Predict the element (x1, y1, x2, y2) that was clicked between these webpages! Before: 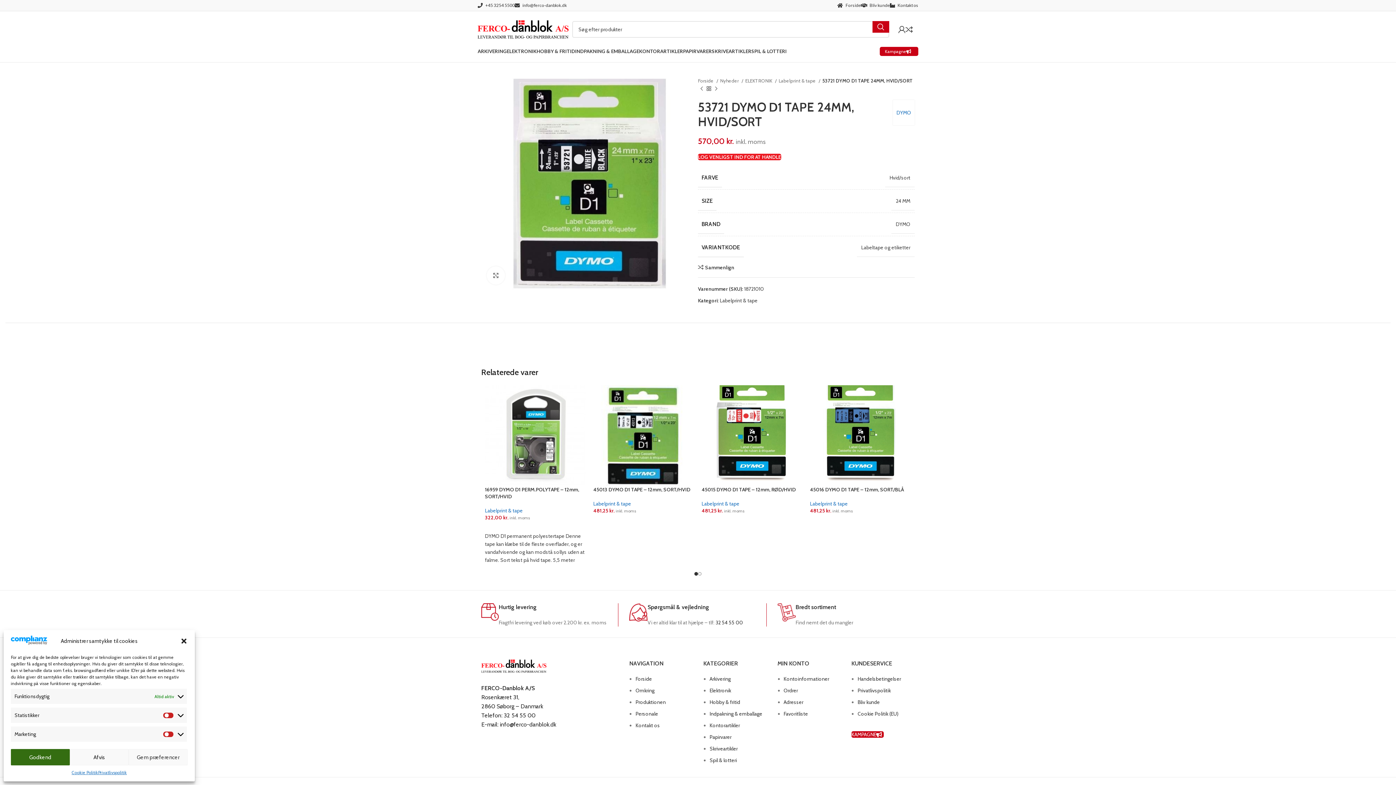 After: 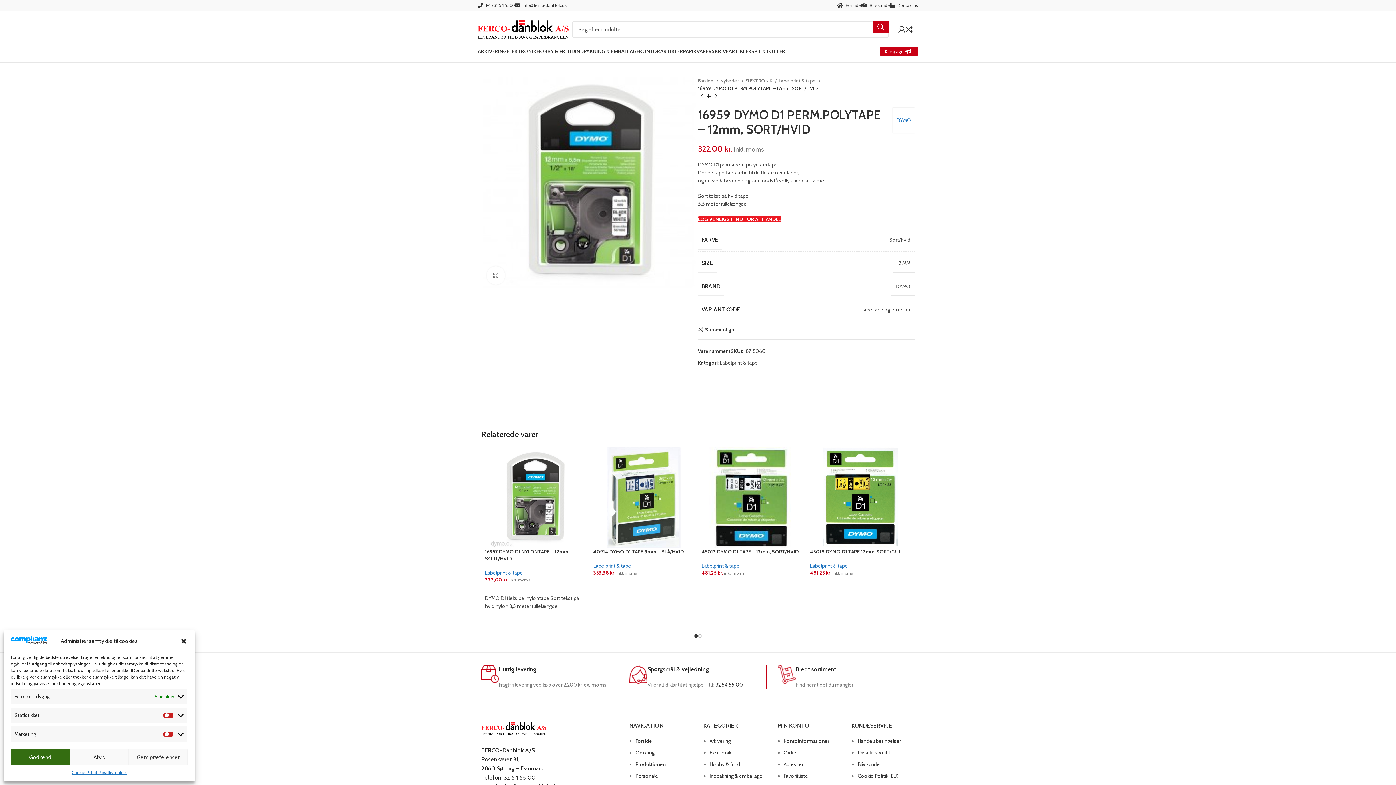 Action: bbox: (485, 385, 586, 486)